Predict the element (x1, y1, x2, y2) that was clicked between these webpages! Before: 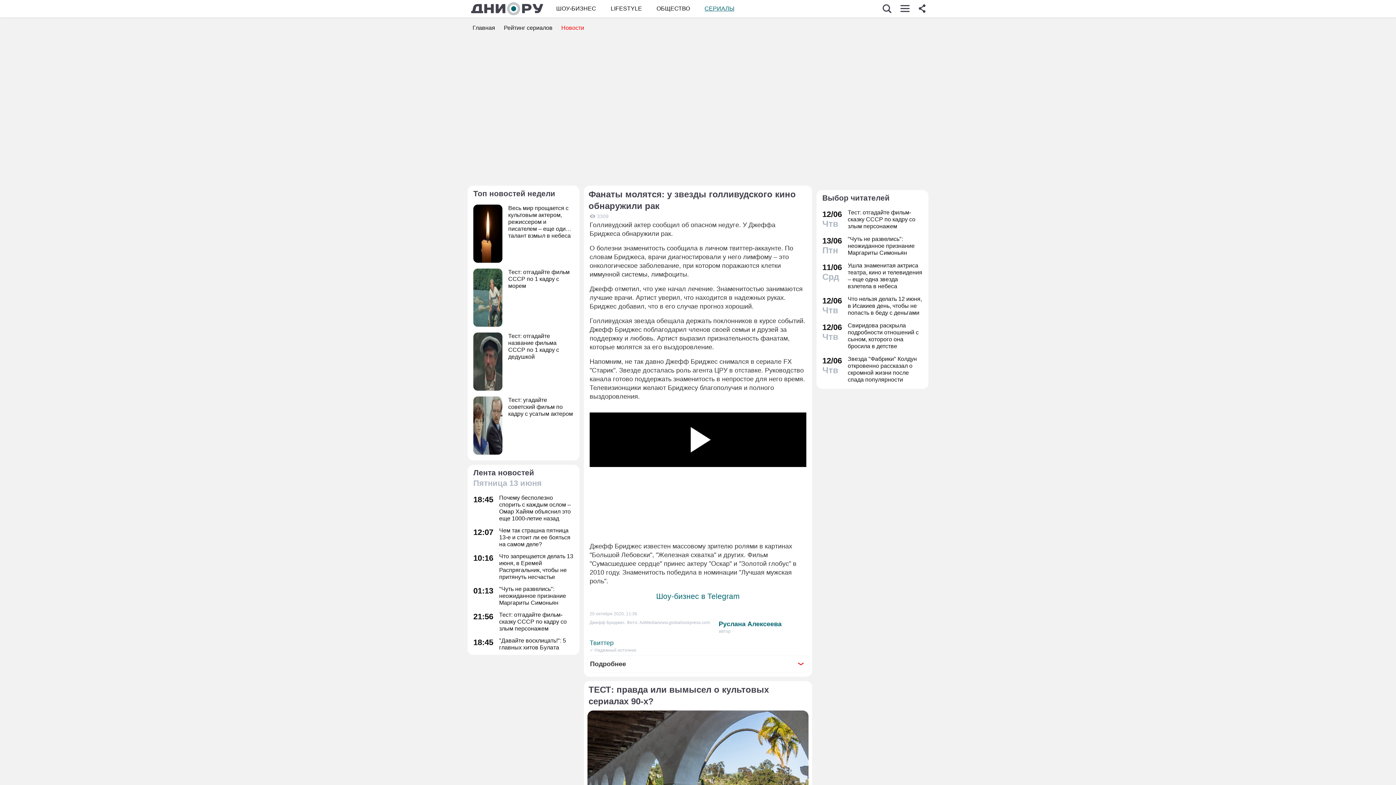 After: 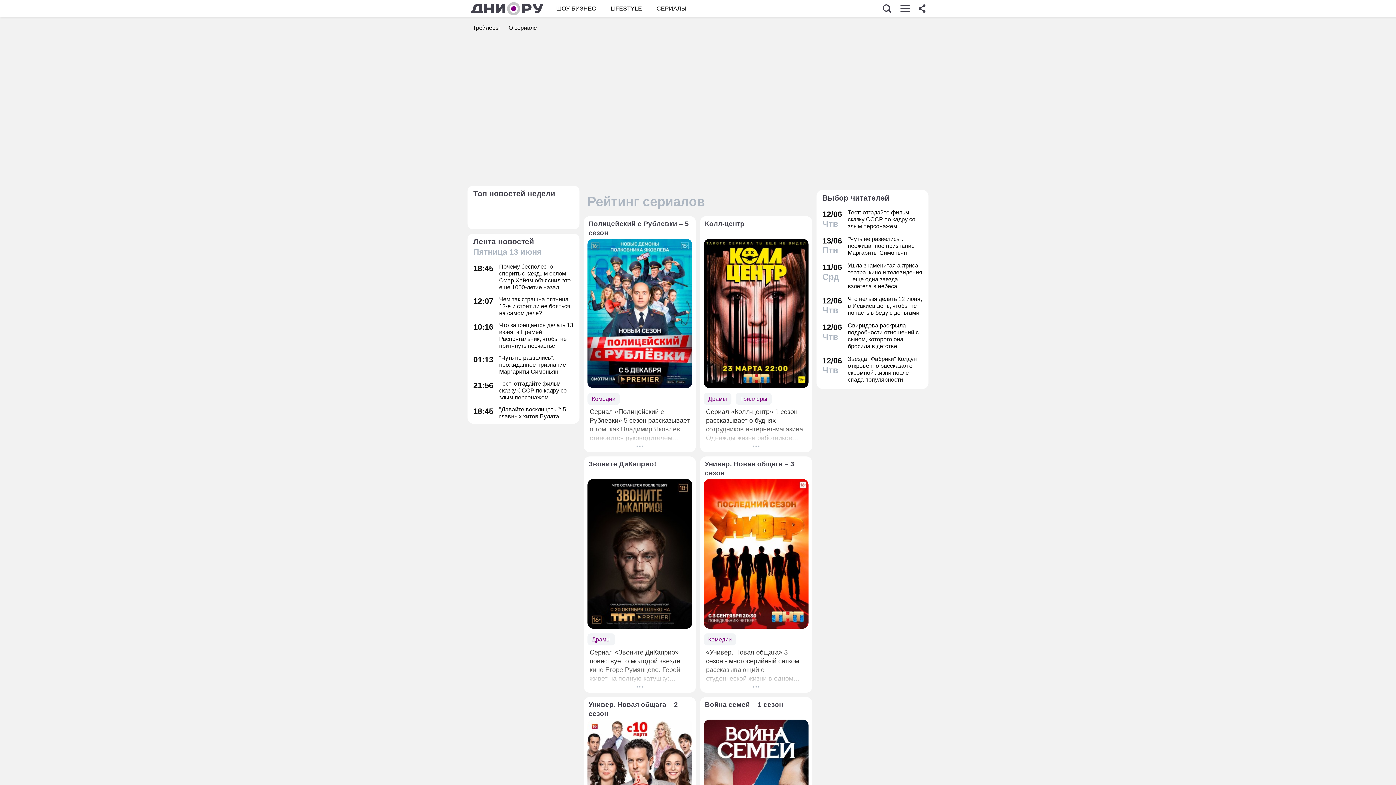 Action: label: Рейтинг сериалов bbox: (504, 24, 552, 30)